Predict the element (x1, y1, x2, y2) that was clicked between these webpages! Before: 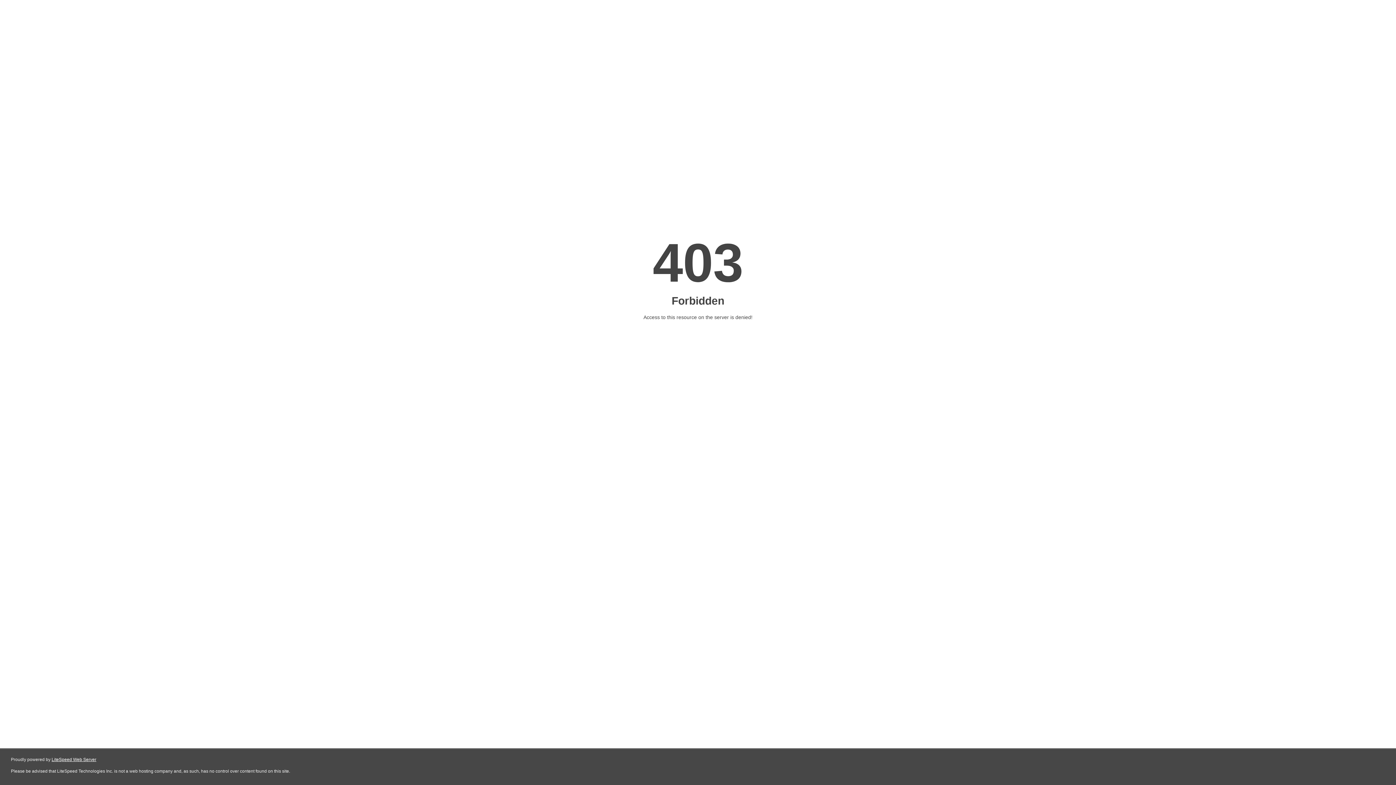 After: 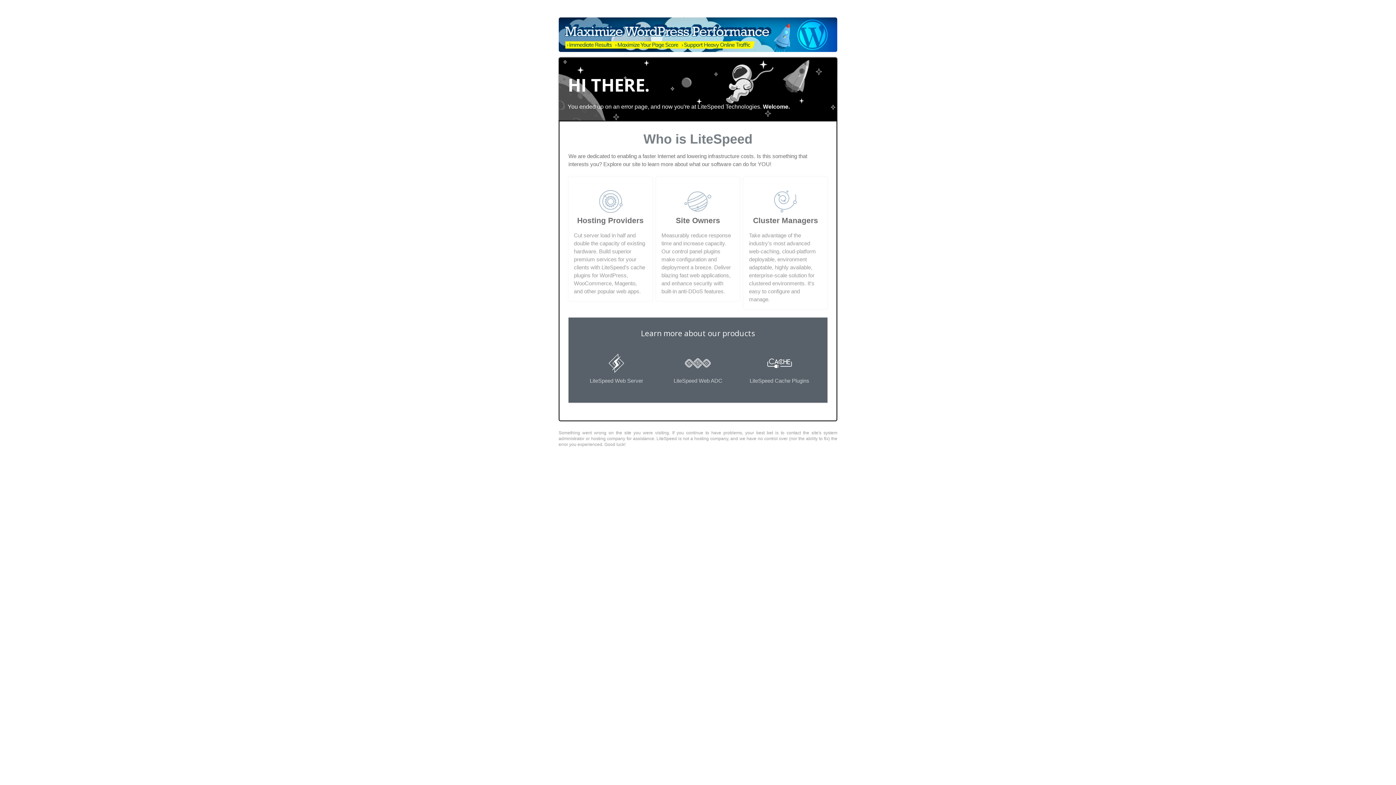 Action: bbox: (51, 757, 96, 762) label: LiteSpeed Web Server